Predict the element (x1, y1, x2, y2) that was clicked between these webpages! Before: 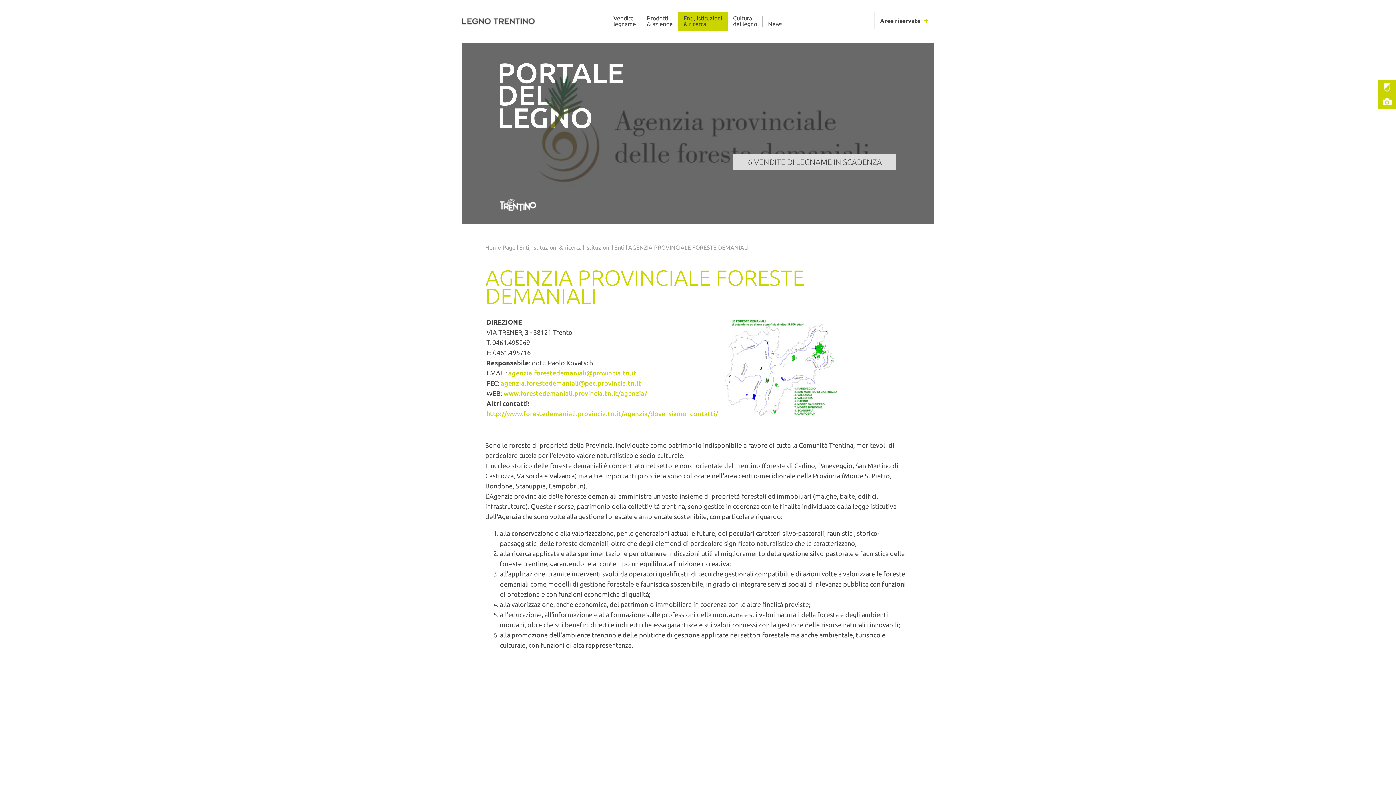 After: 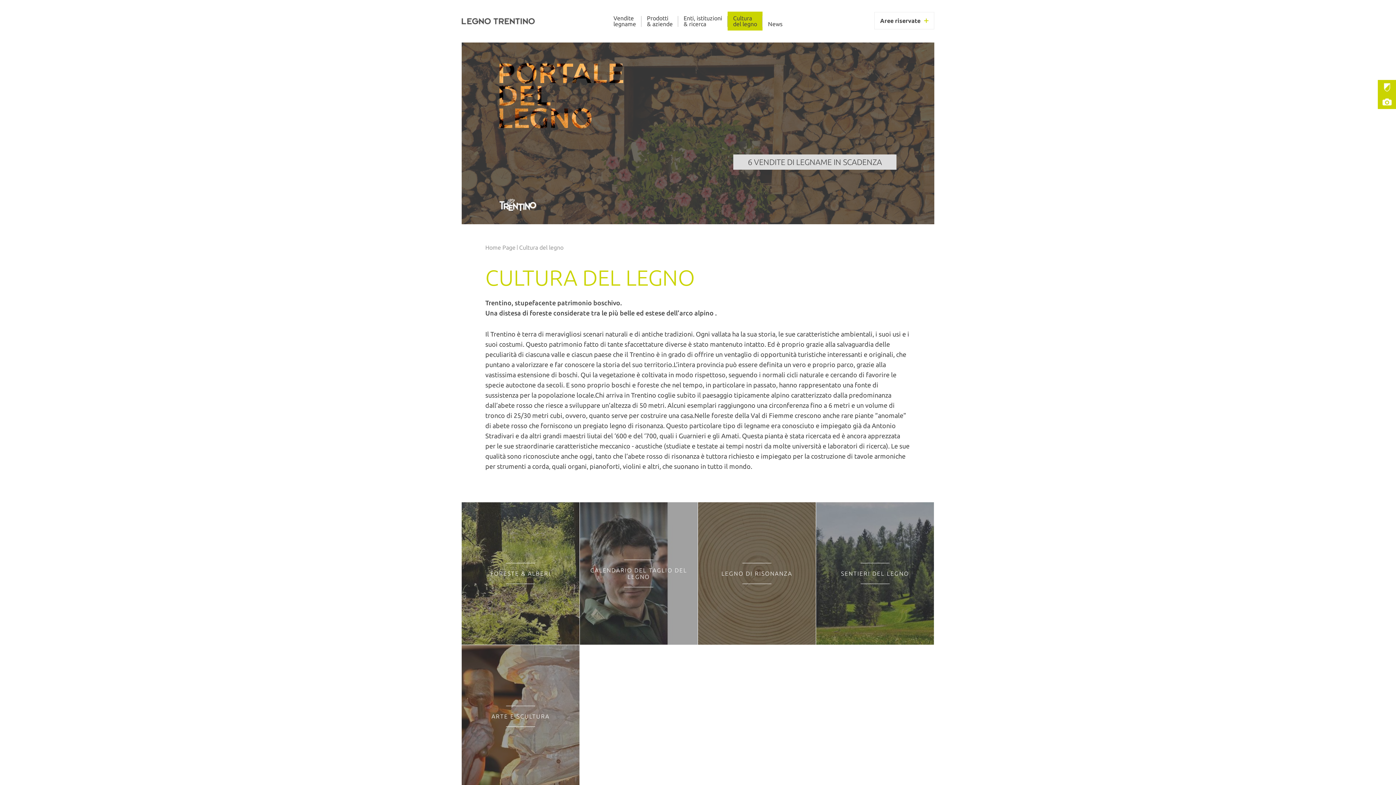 Action: bbox: (727, 11, 762, 30) label: Cultura
del legno